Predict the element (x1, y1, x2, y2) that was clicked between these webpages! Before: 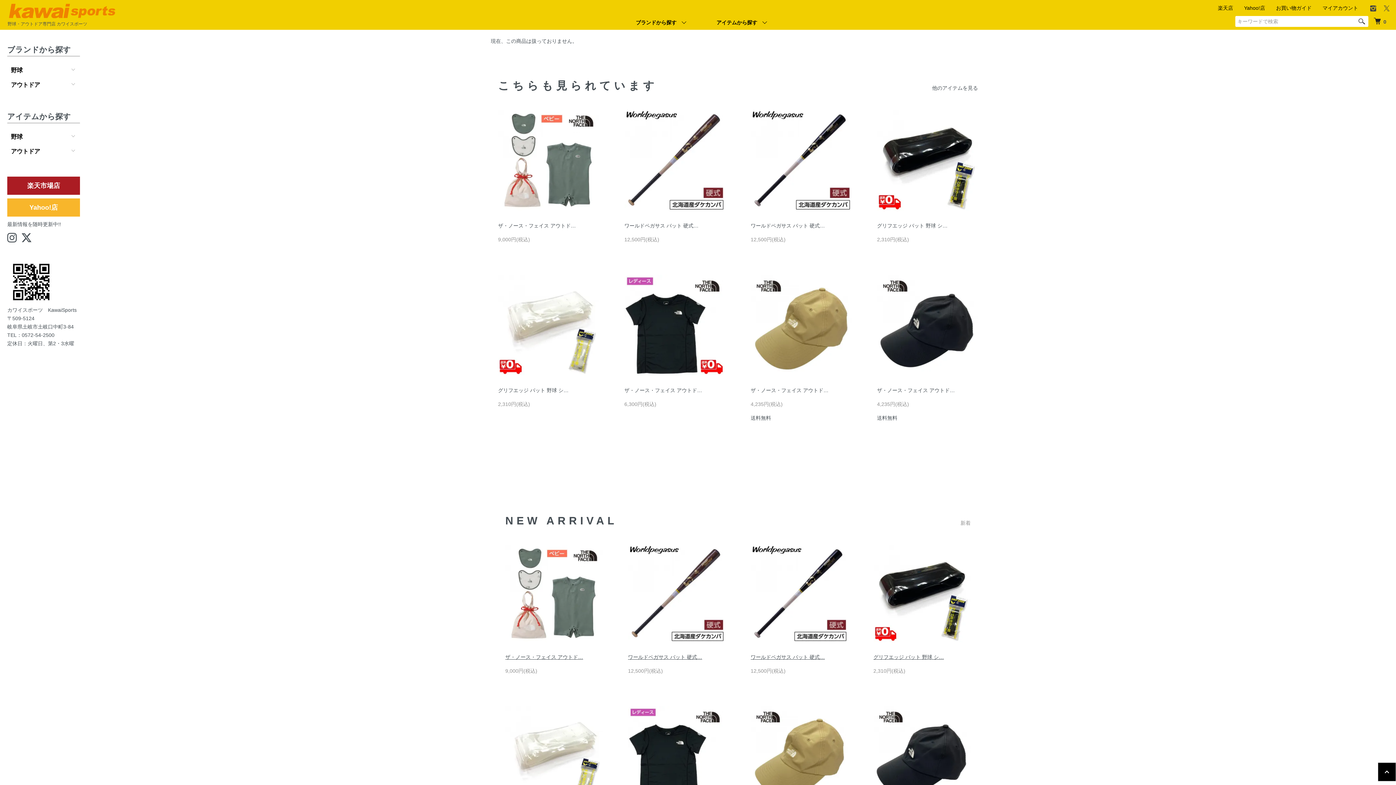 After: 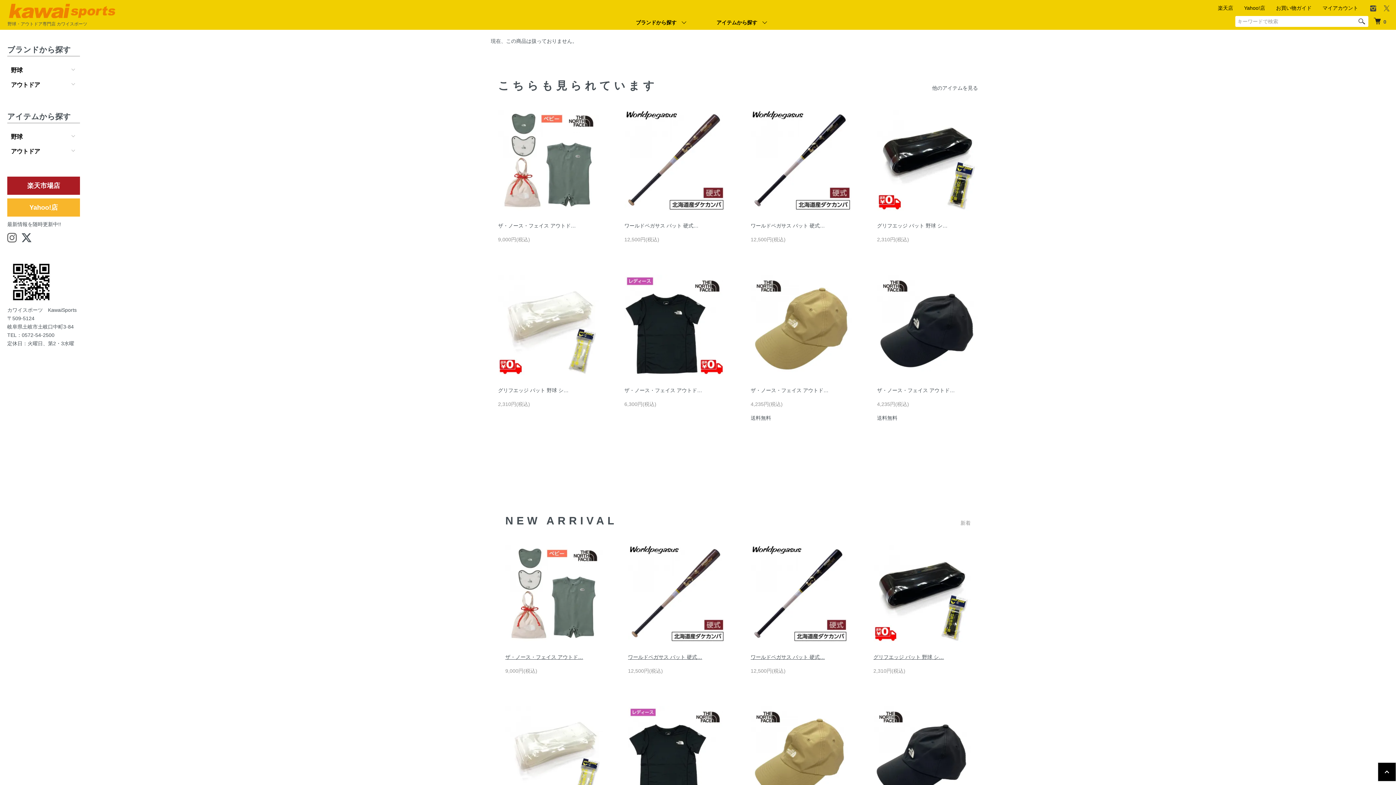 Action: bbox: (7, 232, 16, 244)